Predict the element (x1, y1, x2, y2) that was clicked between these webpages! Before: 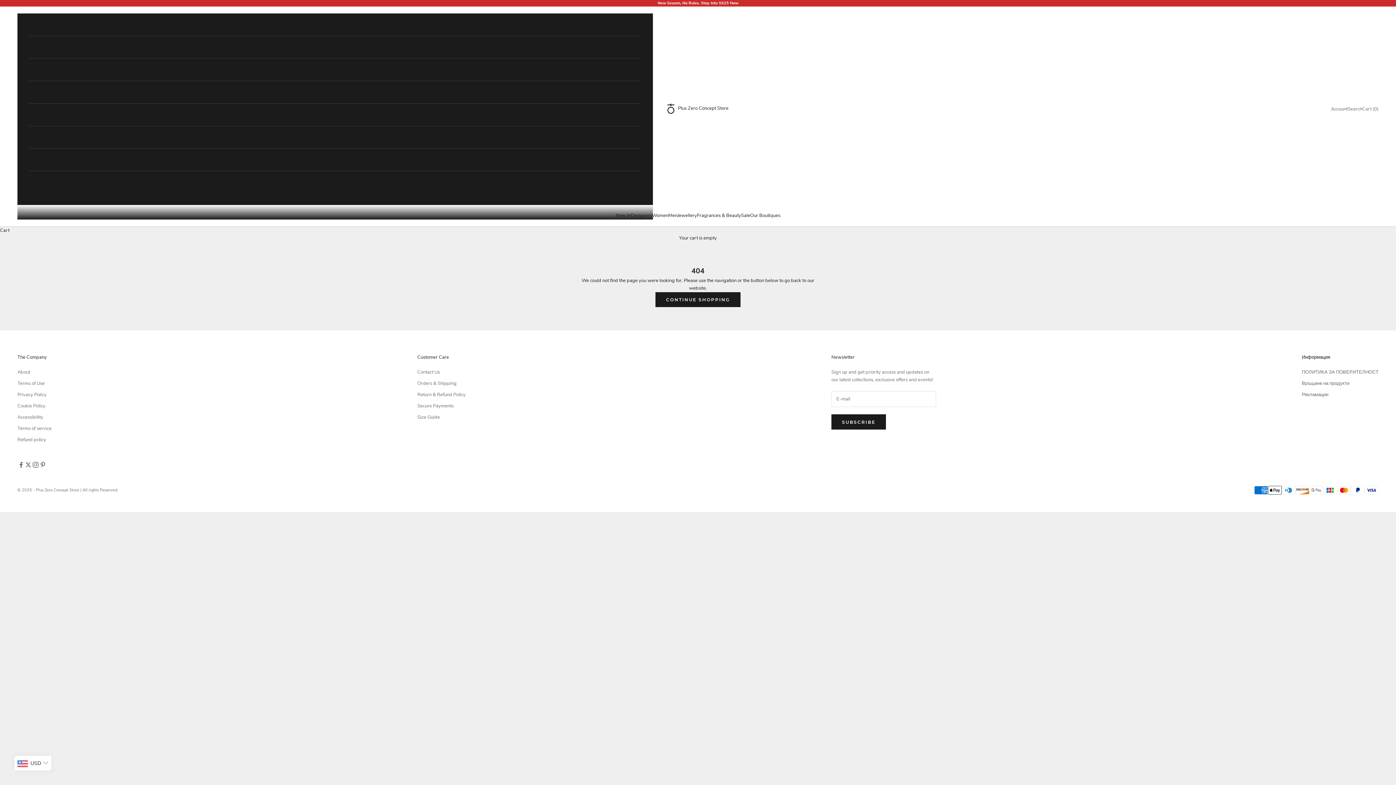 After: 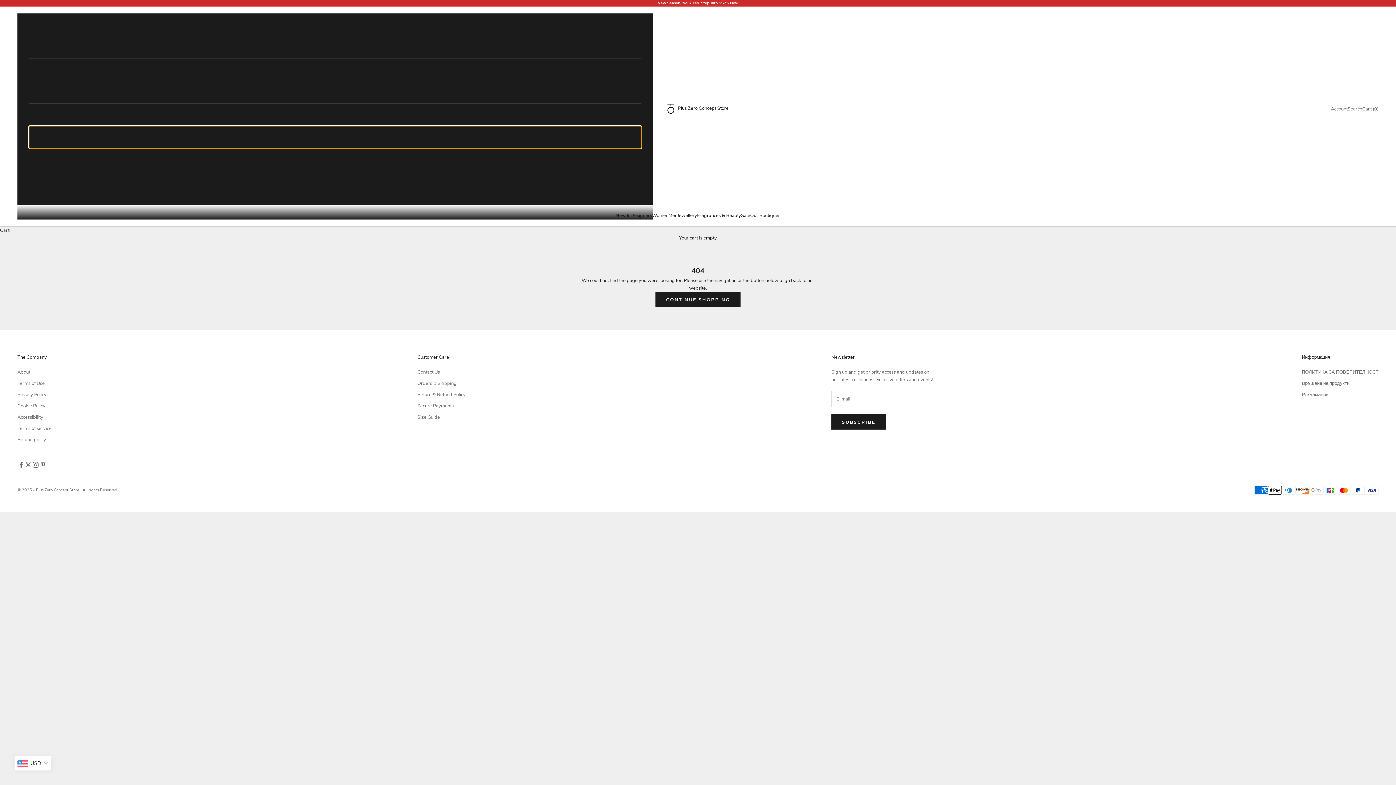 Action: bbox: (29, 126, 641, 148) label: Fragrances & Beauty